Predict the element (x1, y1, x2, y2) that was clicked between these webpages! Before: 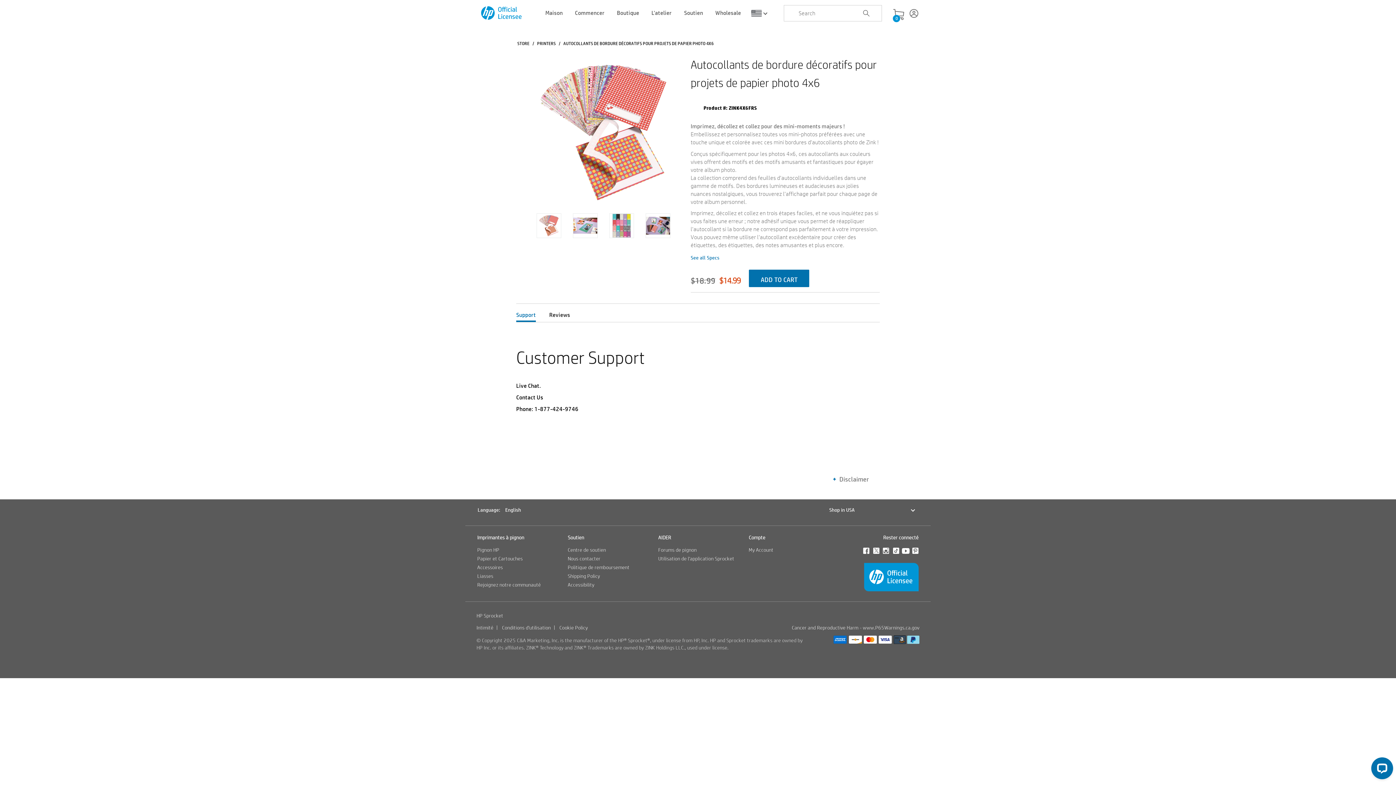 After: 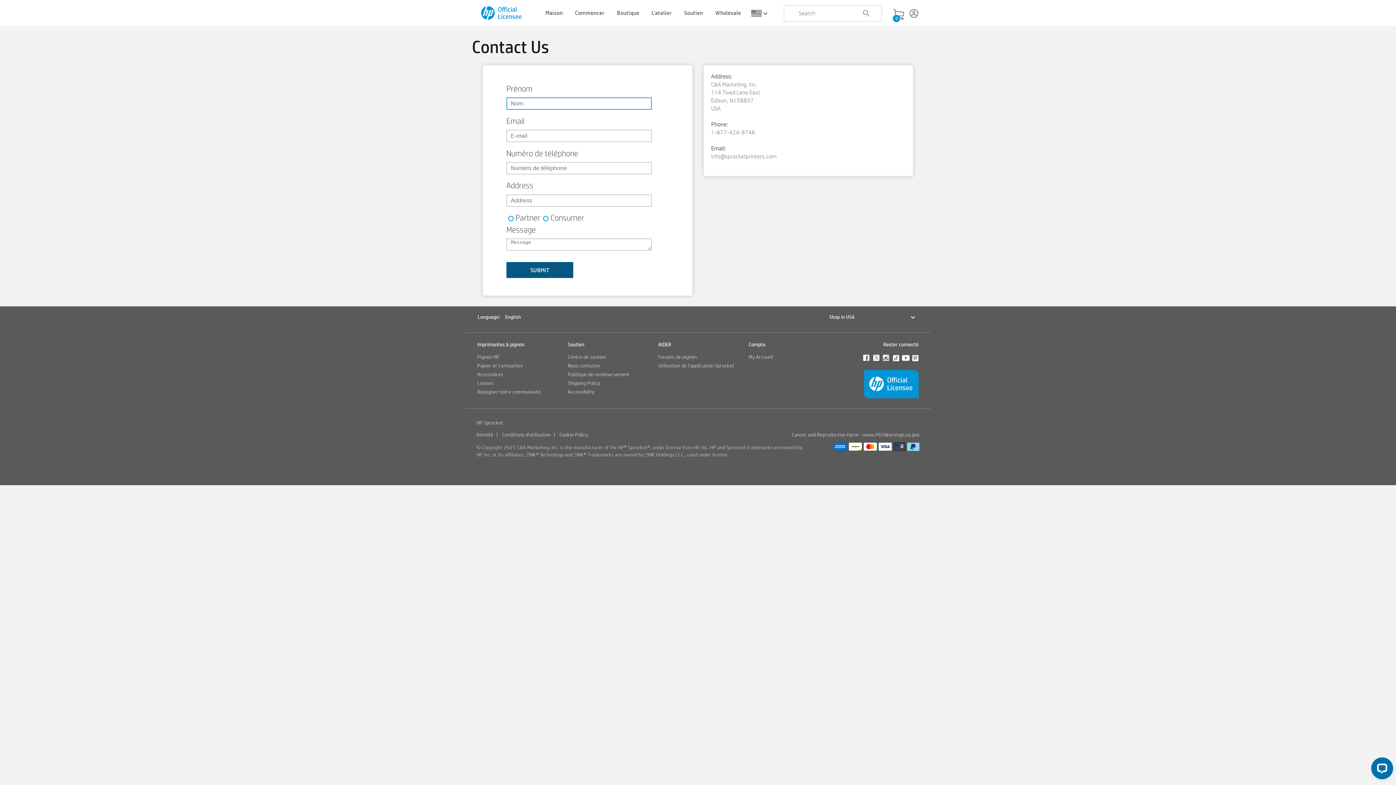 Action: label: Nous contacter bbox: (567, 555, 600, 562)